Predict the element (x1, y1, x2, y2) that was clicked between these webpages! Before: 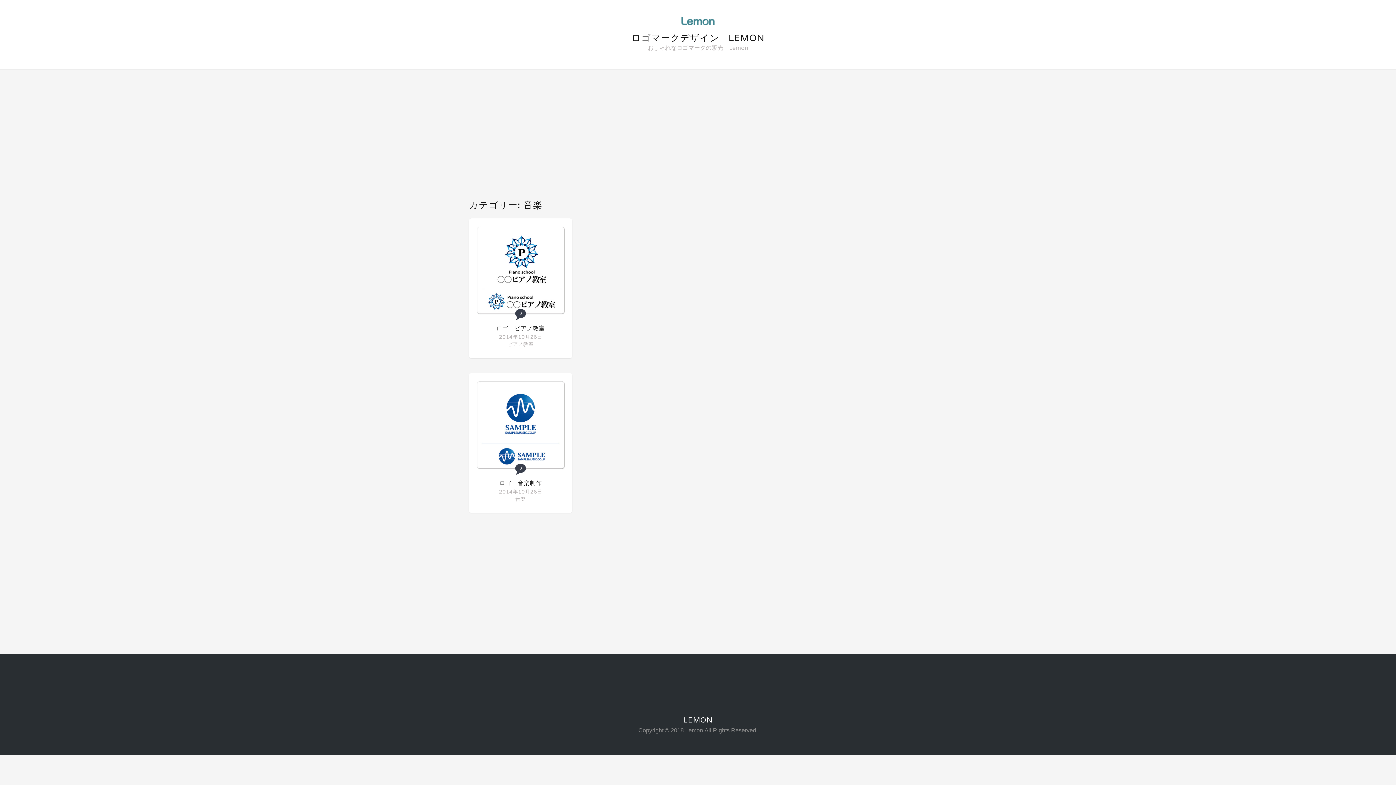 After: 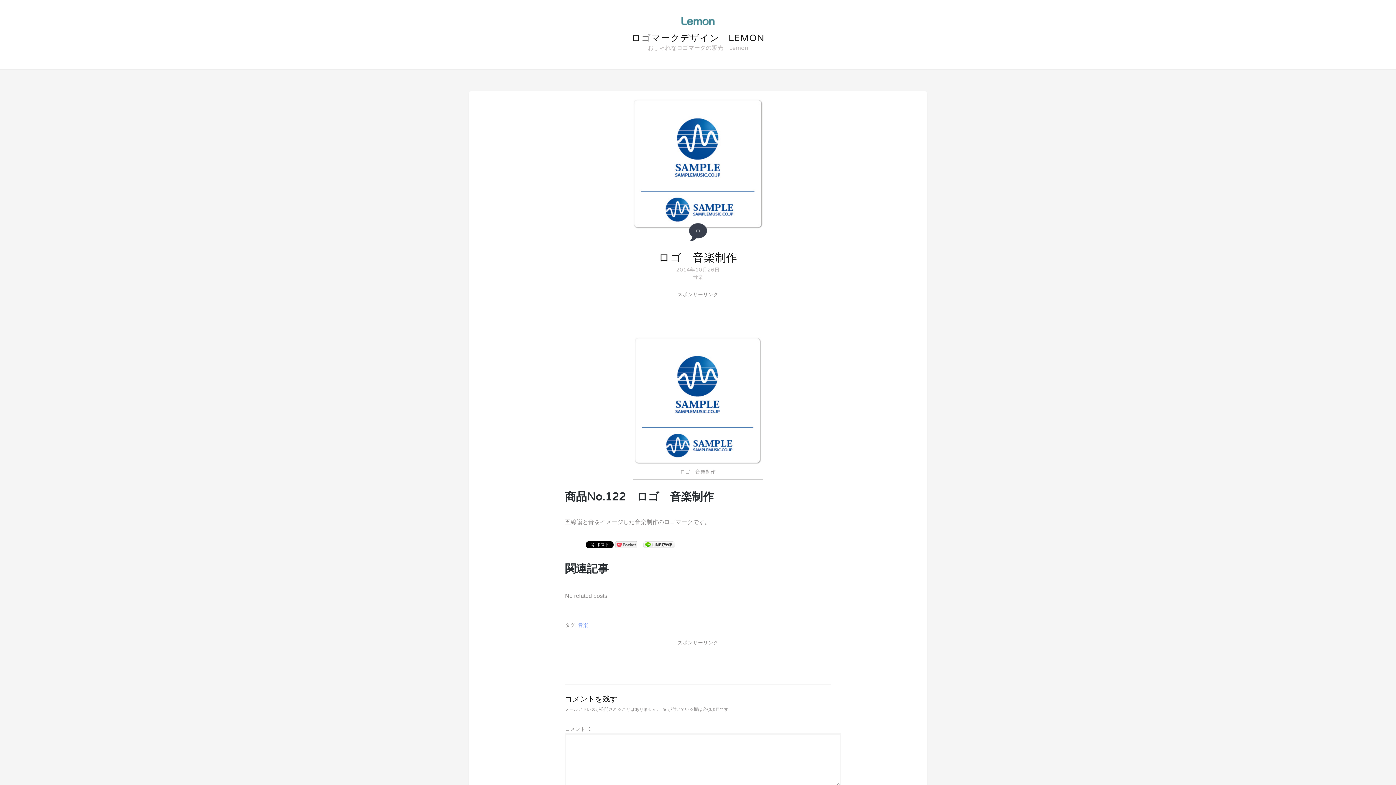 Action: label: ロゴ　音楽制作 bbox: (499, 479, 542, 487)